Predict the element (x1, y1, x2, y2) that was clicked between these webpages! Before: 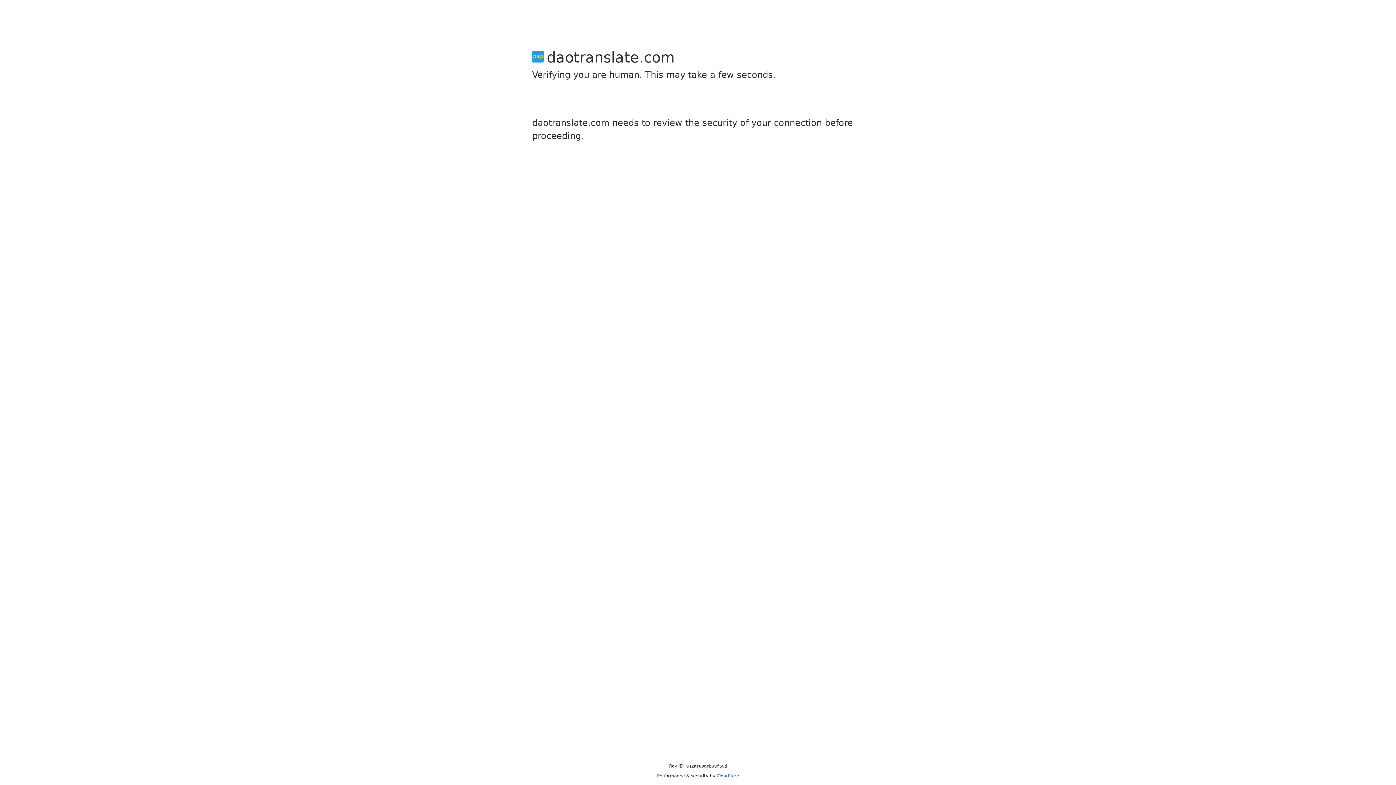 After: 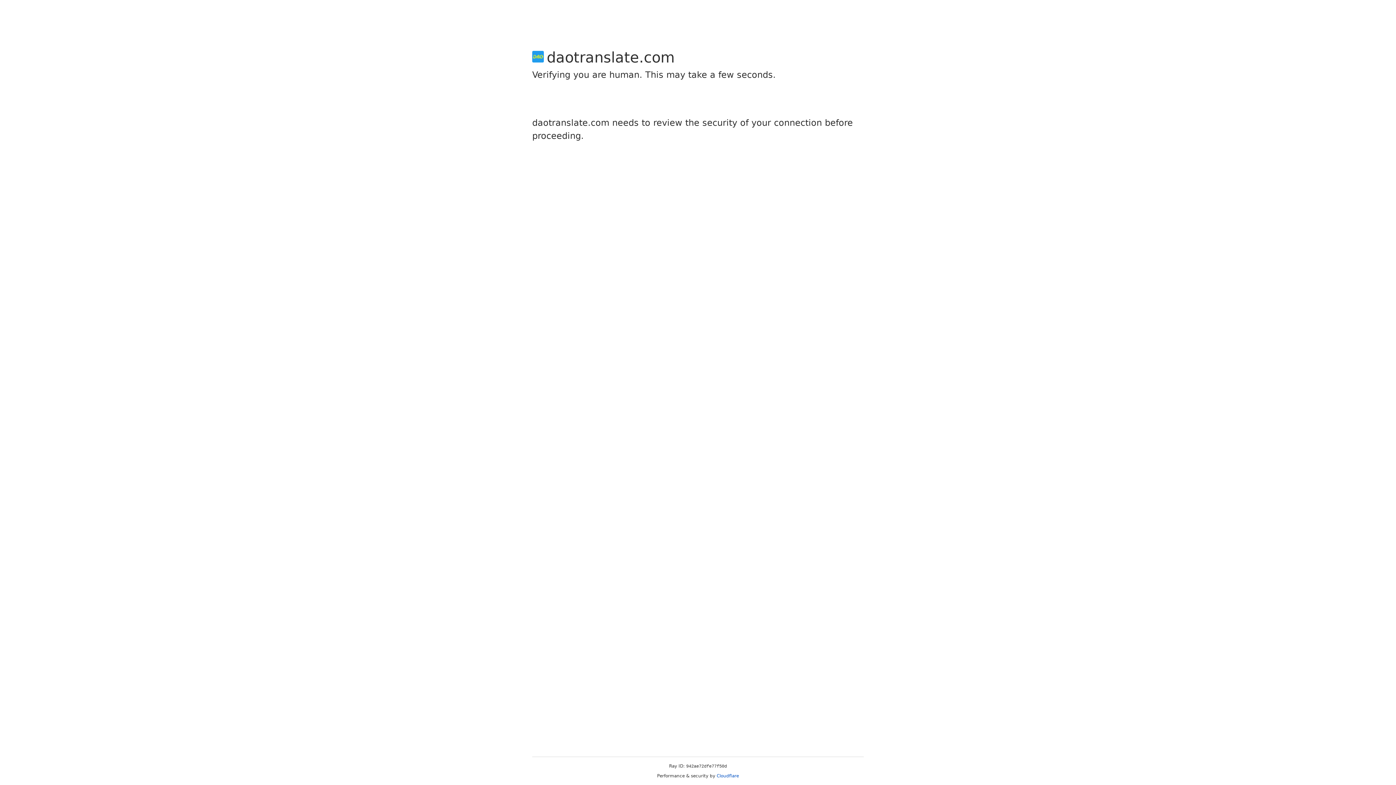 Action: label: Cloudflare bbox: (716, 773, 739, 778)